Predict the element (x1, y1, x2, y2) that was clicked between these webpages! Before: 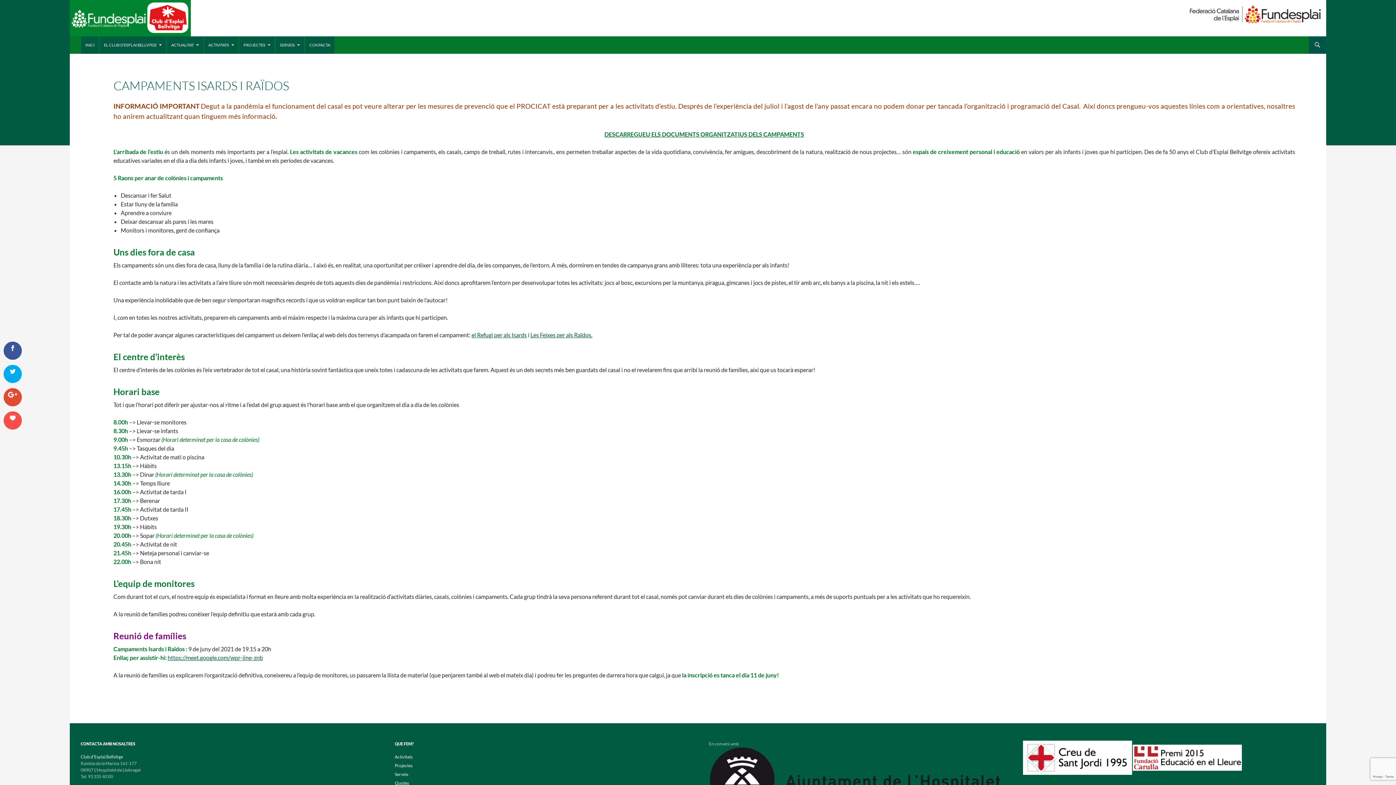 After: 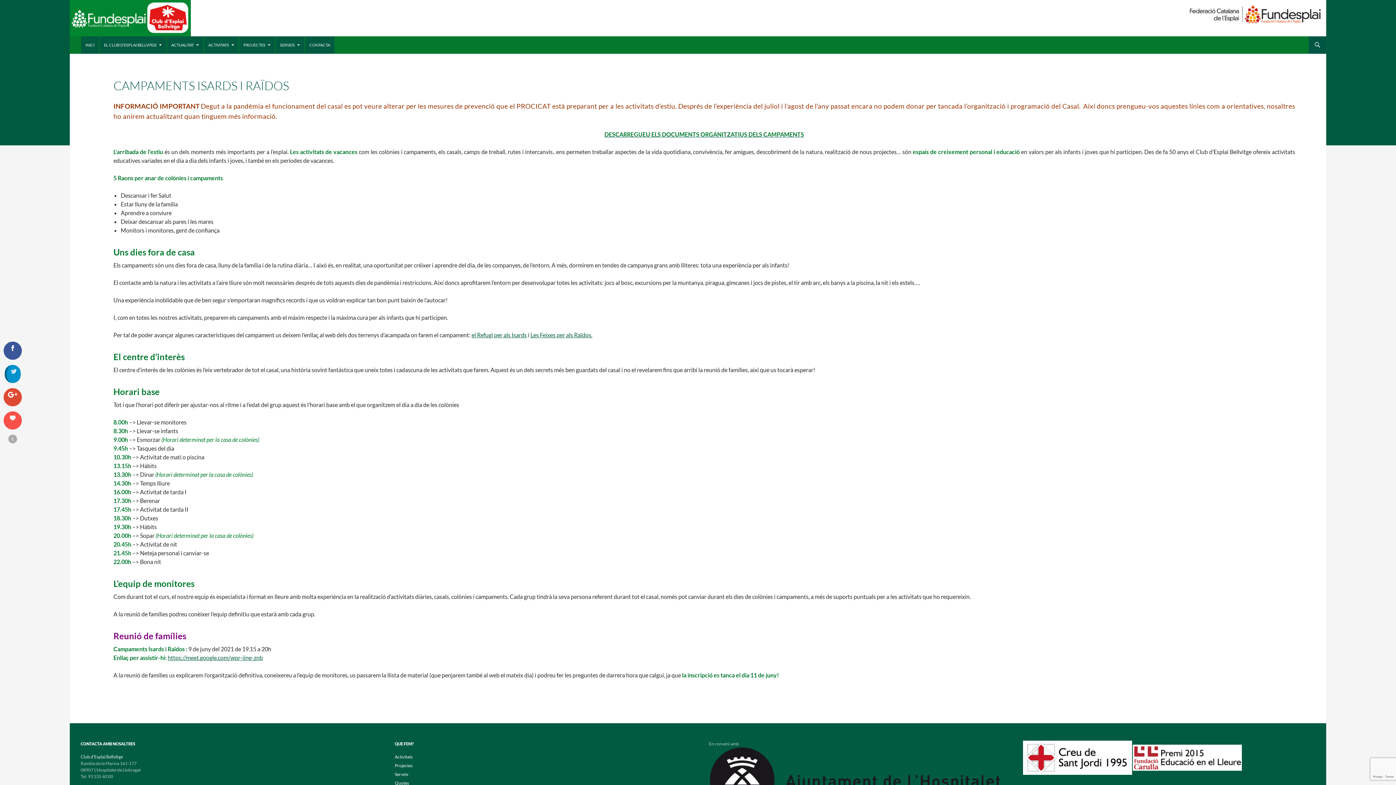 Action: bbox: (3, 365, 21, 383)